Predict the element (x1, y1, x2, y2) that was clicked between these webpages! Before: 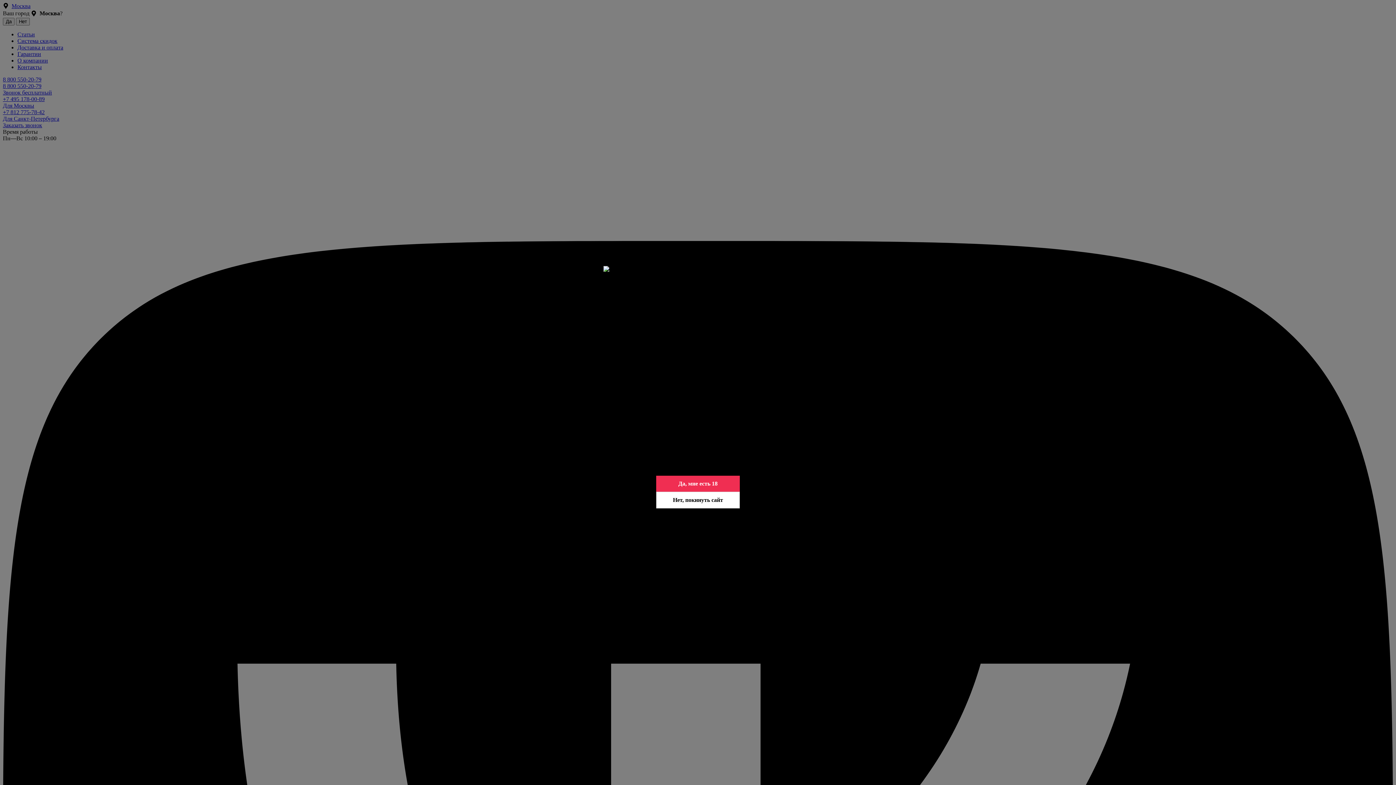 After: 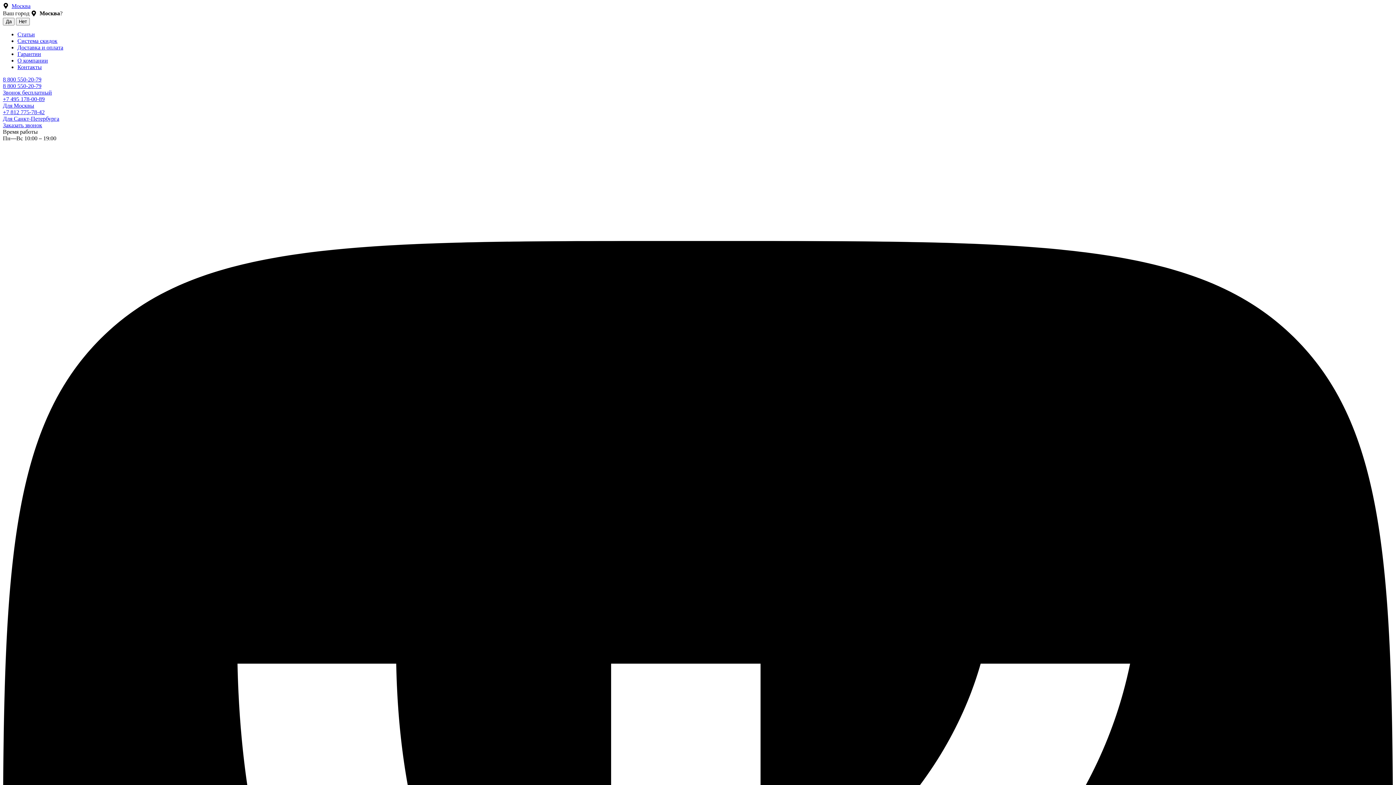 Action: label: Да, мне есть 18 bbox: (656, 475, 740, 491)